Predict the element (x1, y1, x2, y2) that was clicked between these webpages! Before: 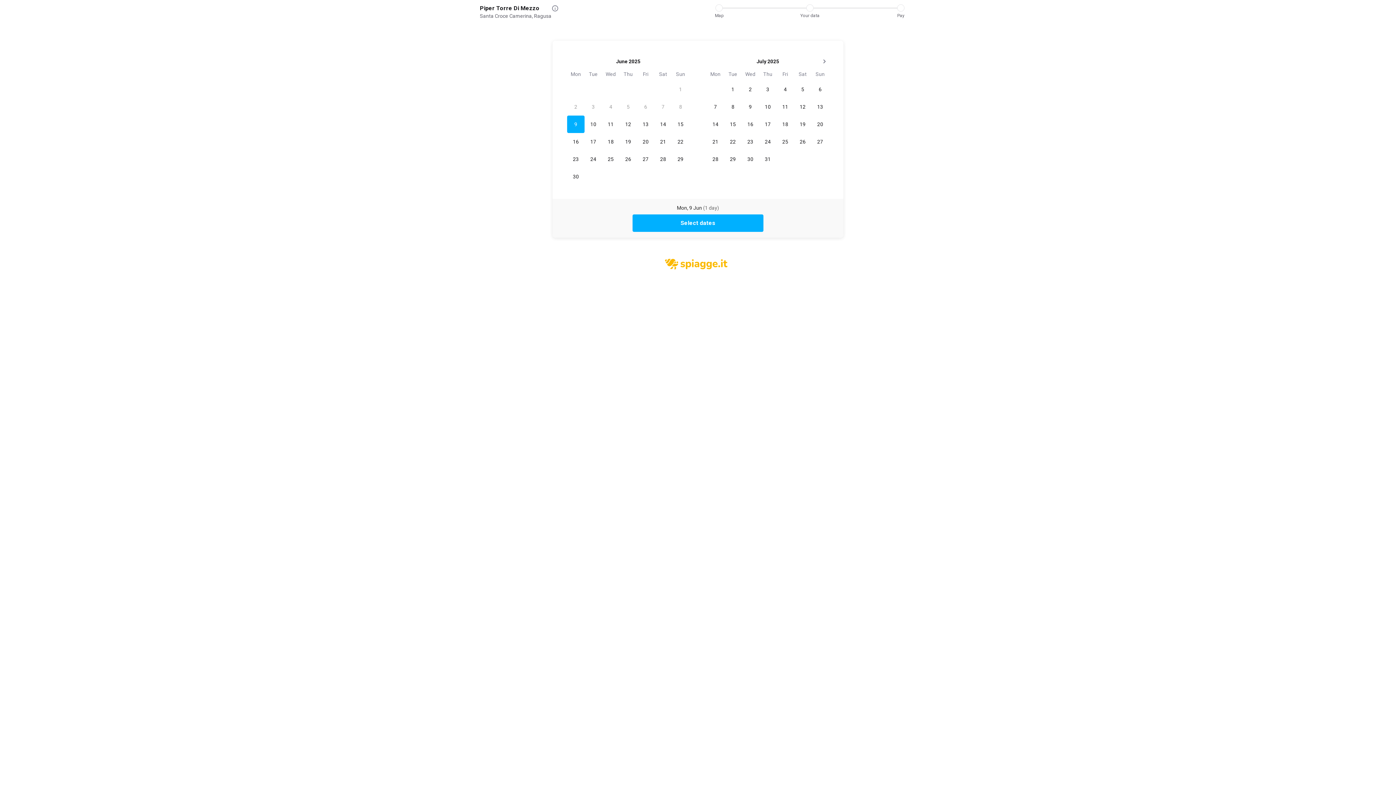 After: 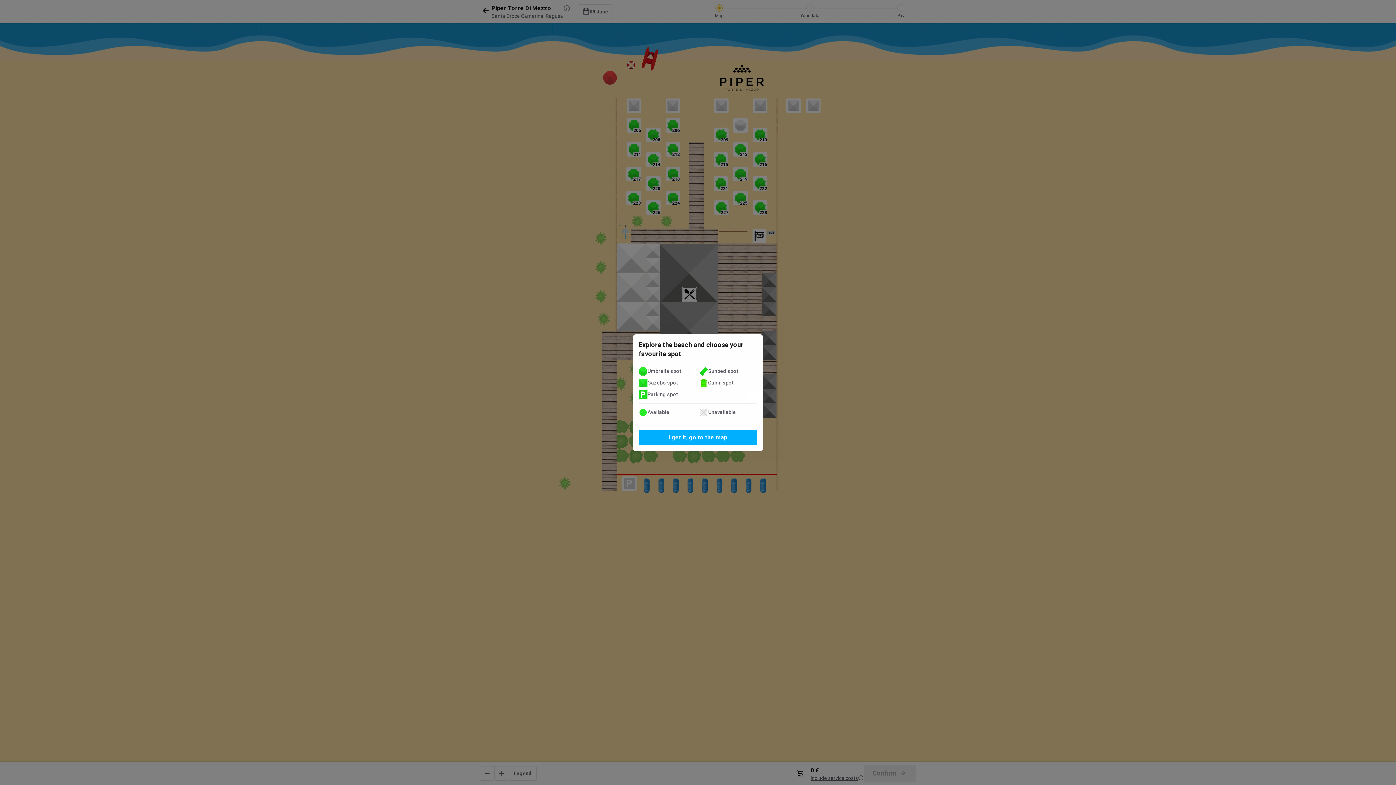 Action: label: Select dates bbox: (632, 214, 763, 232)